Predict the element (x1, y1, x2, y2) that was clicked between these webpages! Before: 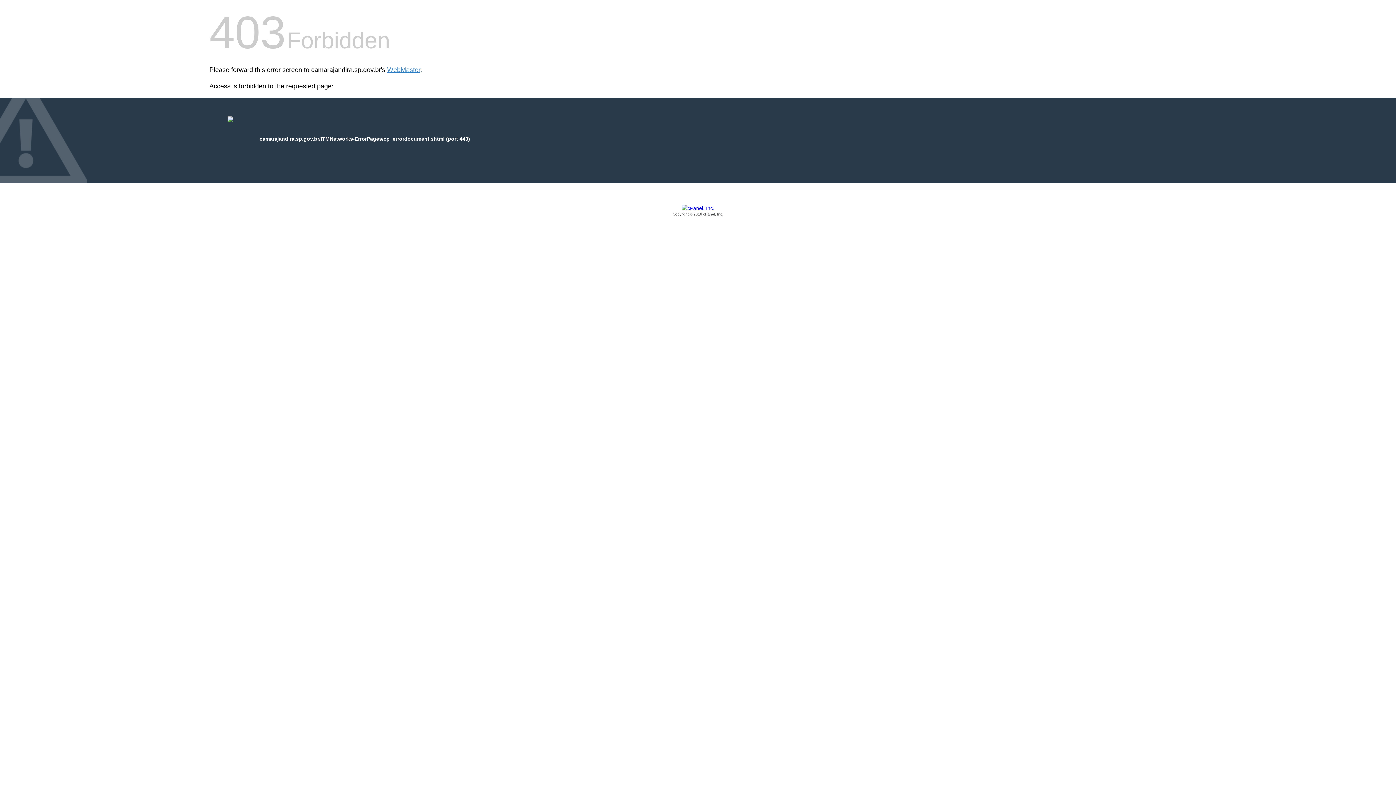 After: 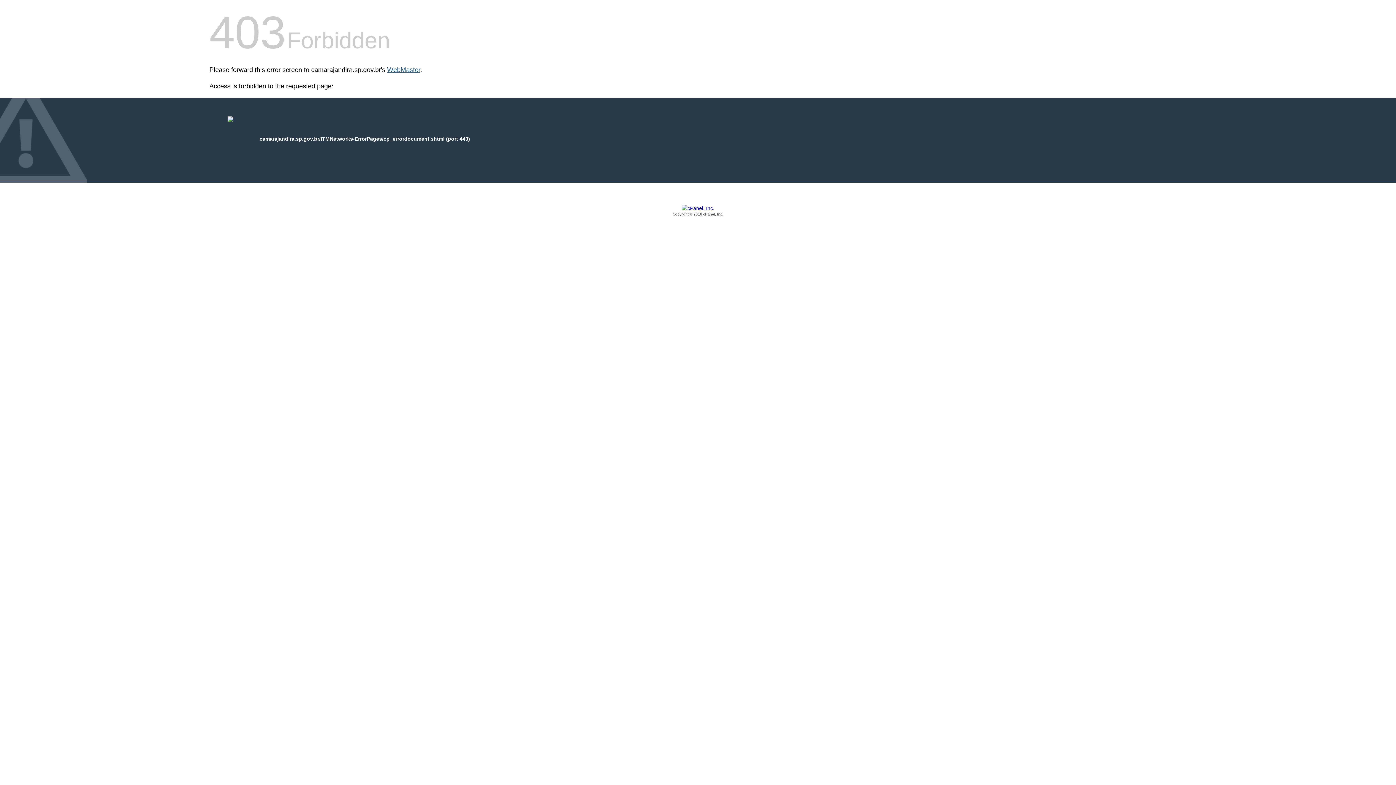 Action: bbox: (387, 66, 420, 73) label: WebMaster